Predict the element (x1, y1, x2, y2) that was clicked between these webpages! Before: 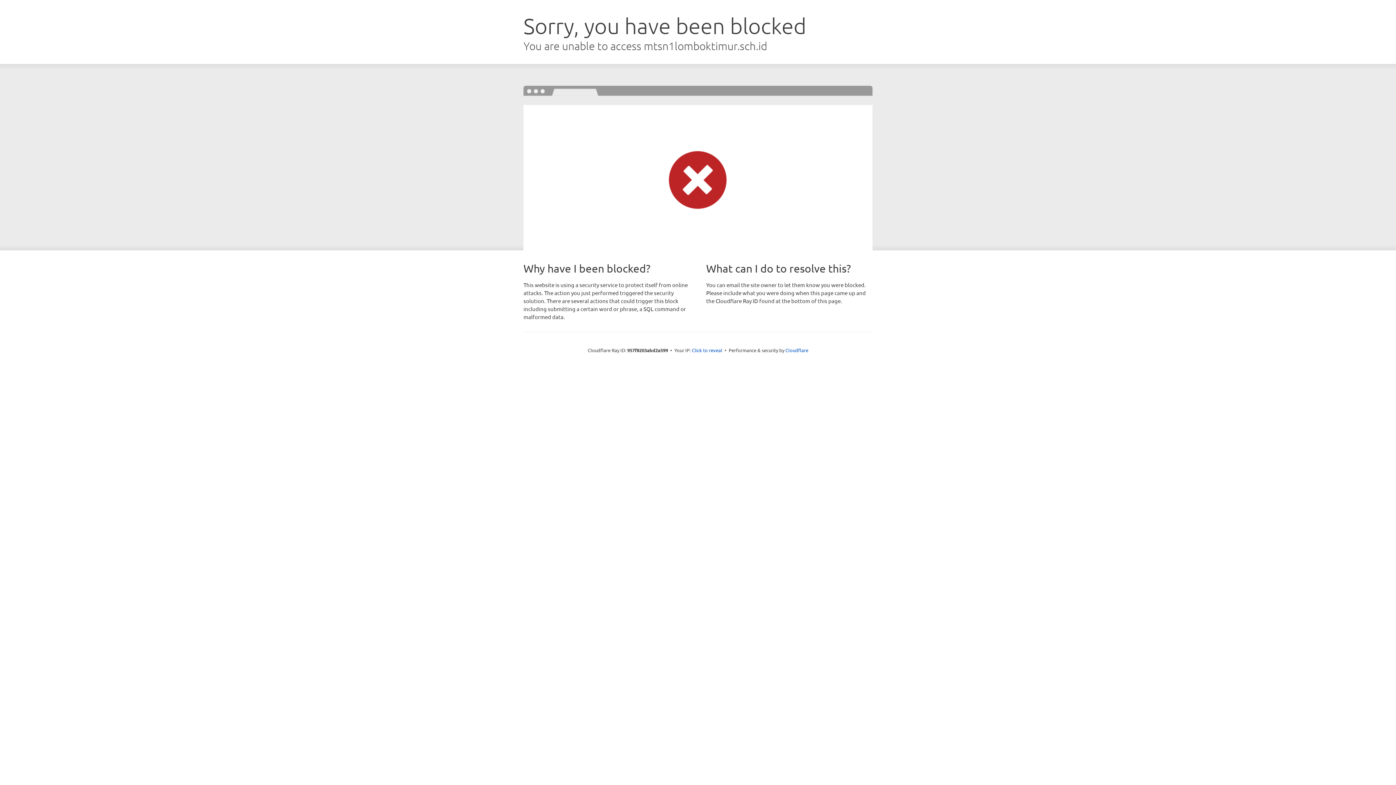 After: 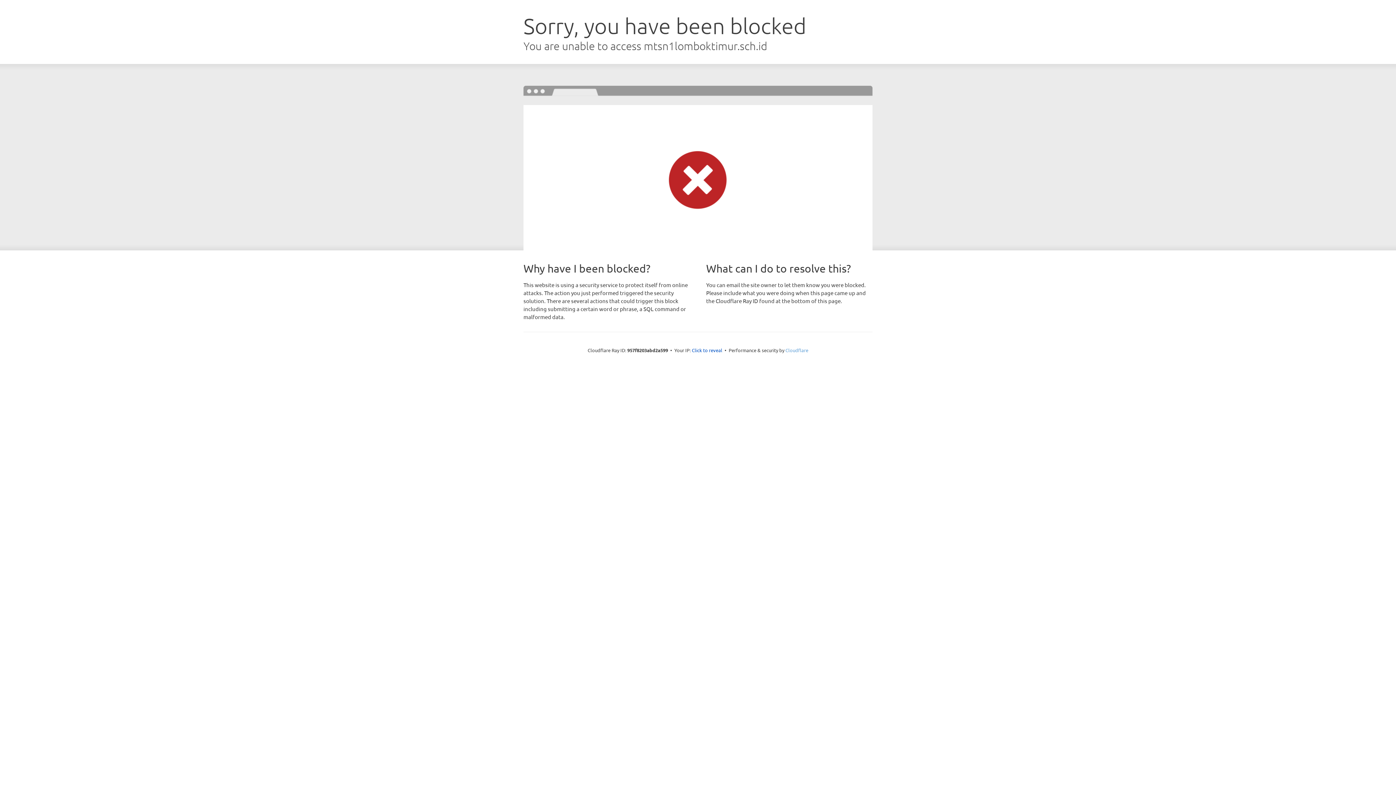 Action: label: Cloudflare bbox: (785, 347, 808, 353)